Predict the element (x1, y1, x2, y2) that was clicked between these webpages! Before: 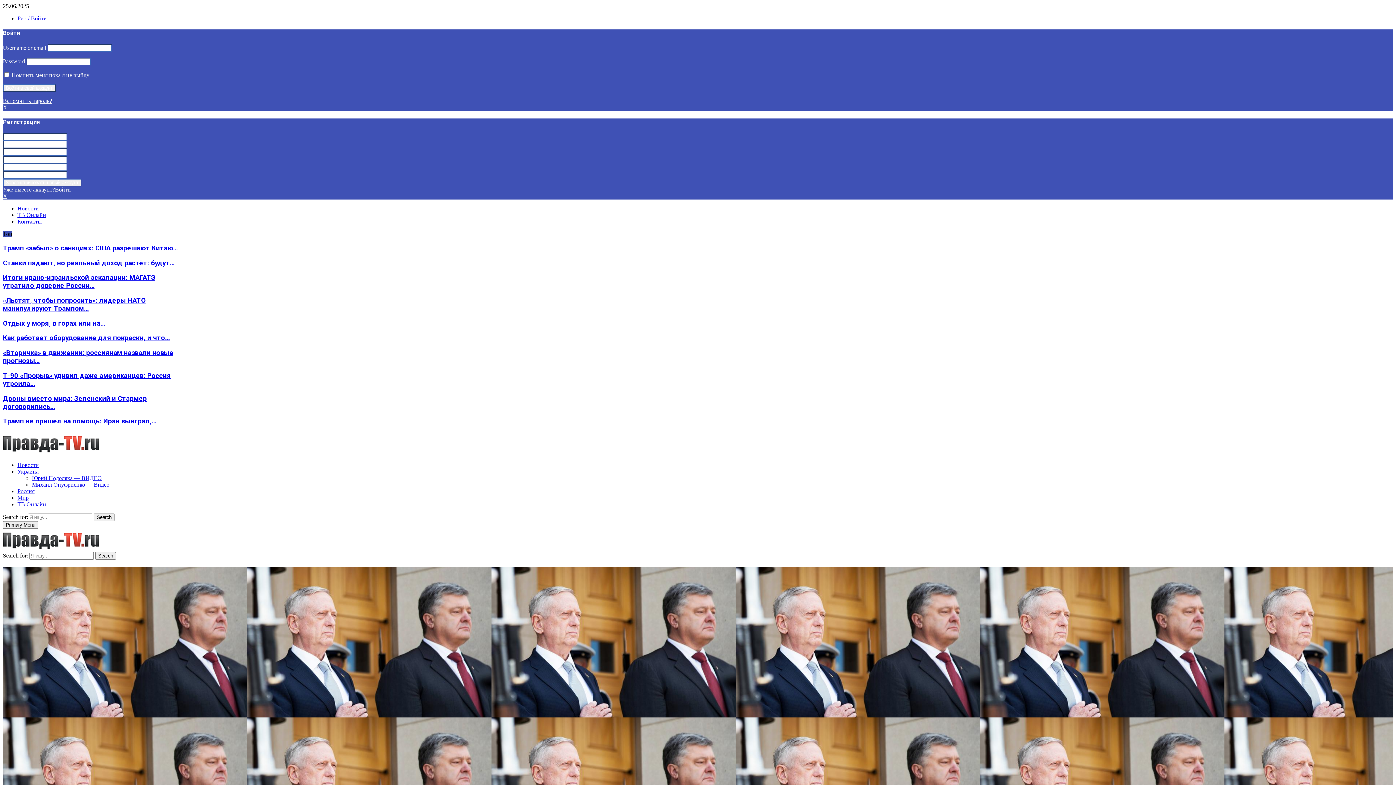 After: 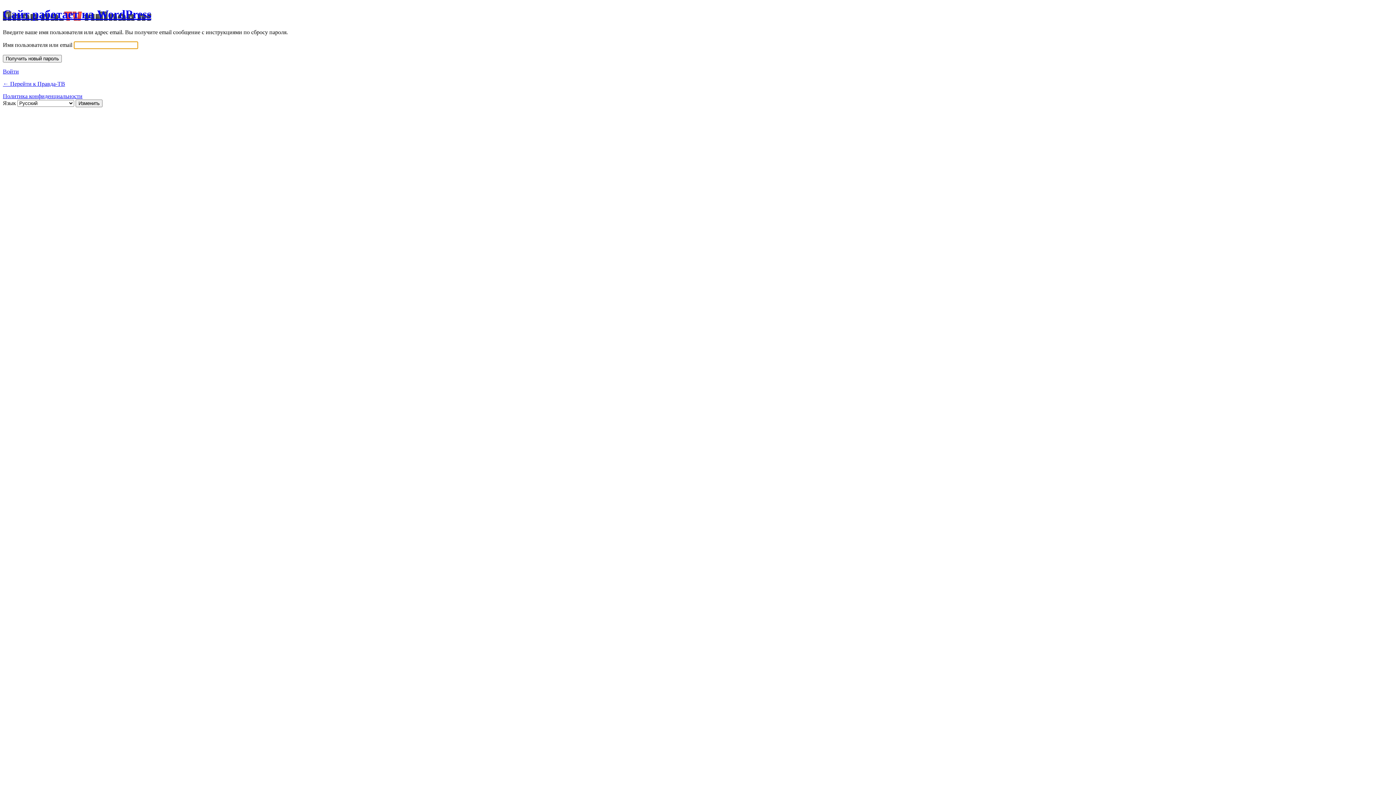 Action: label: Вспомнить пароль? bbox: (2, 97, 52, 103)